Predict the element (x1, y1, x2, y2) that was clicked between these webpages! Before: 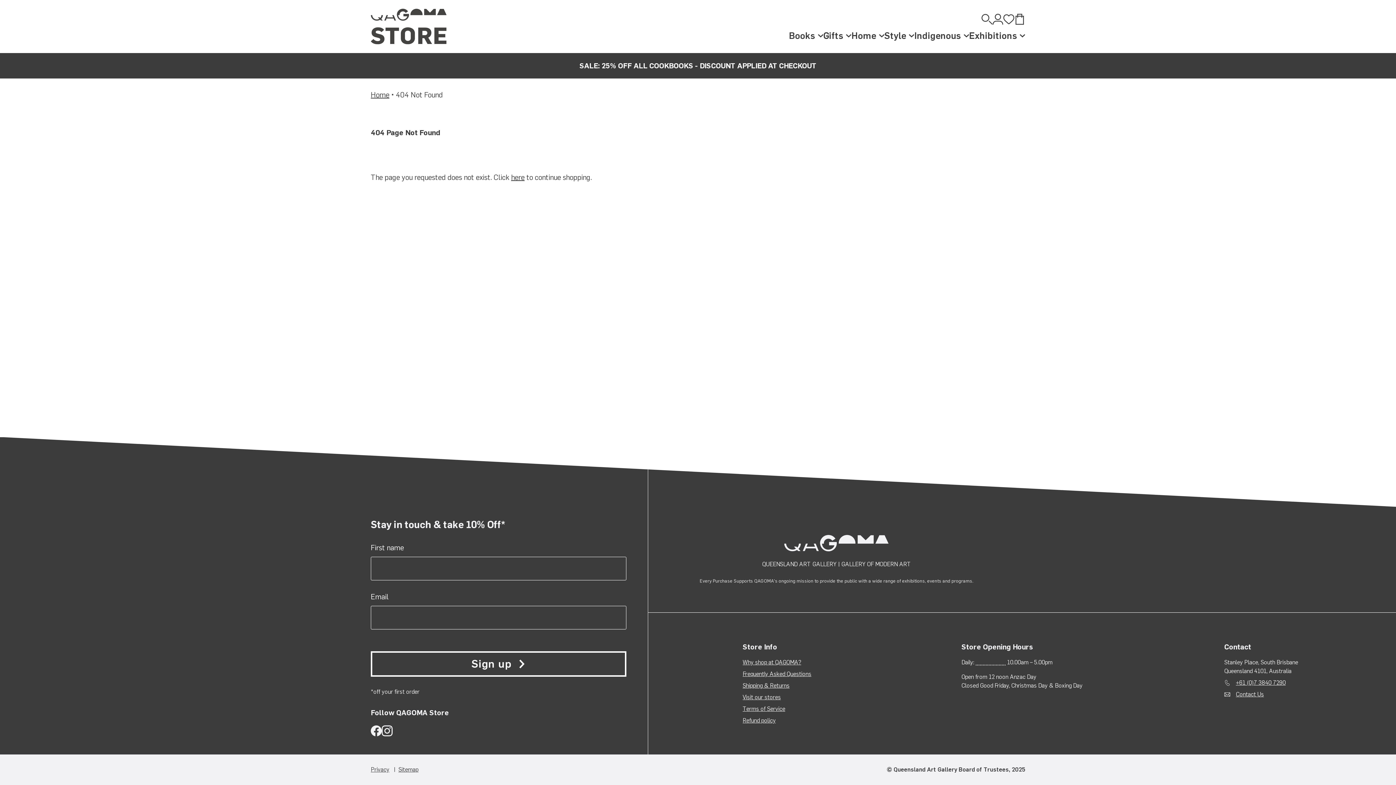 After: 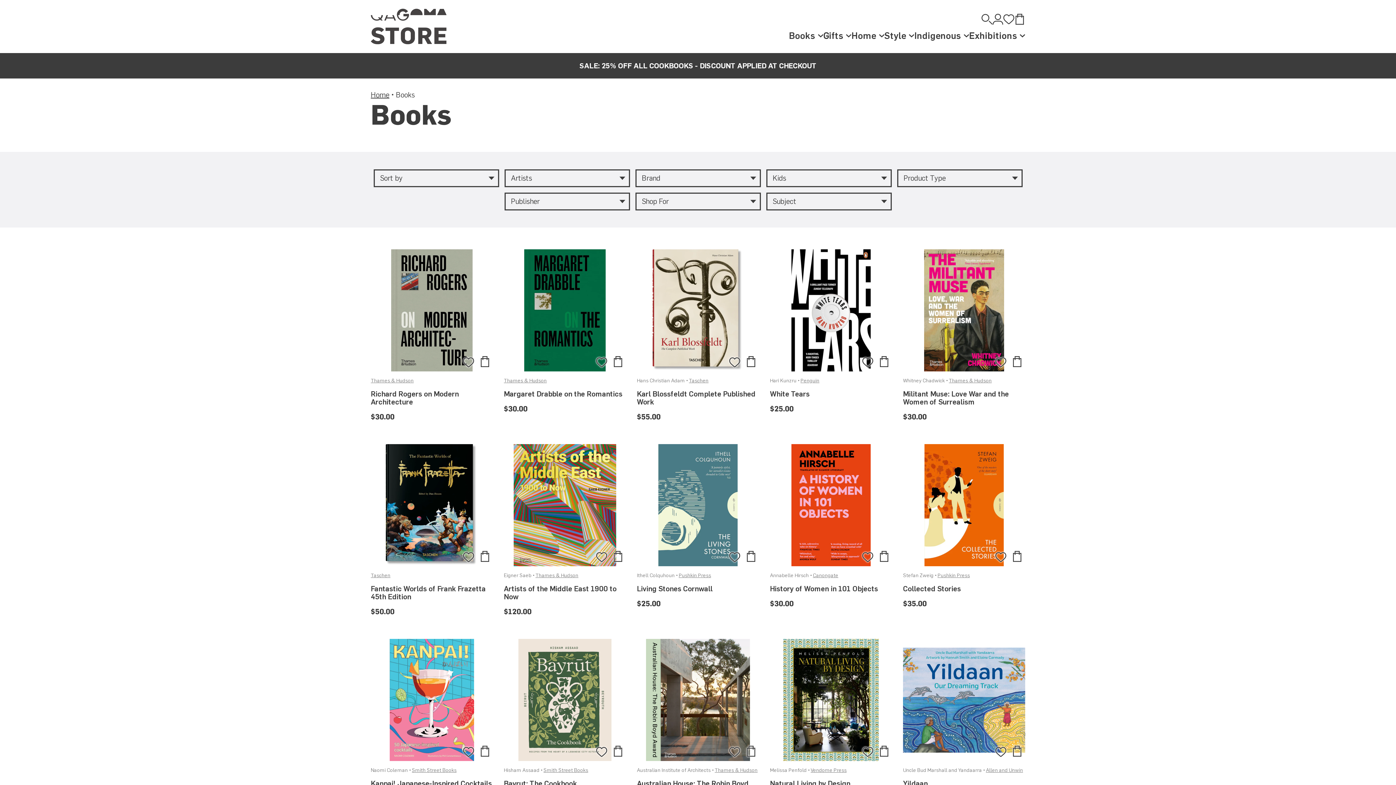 Action: label: Books bbox: (789, 29, 815, 41)